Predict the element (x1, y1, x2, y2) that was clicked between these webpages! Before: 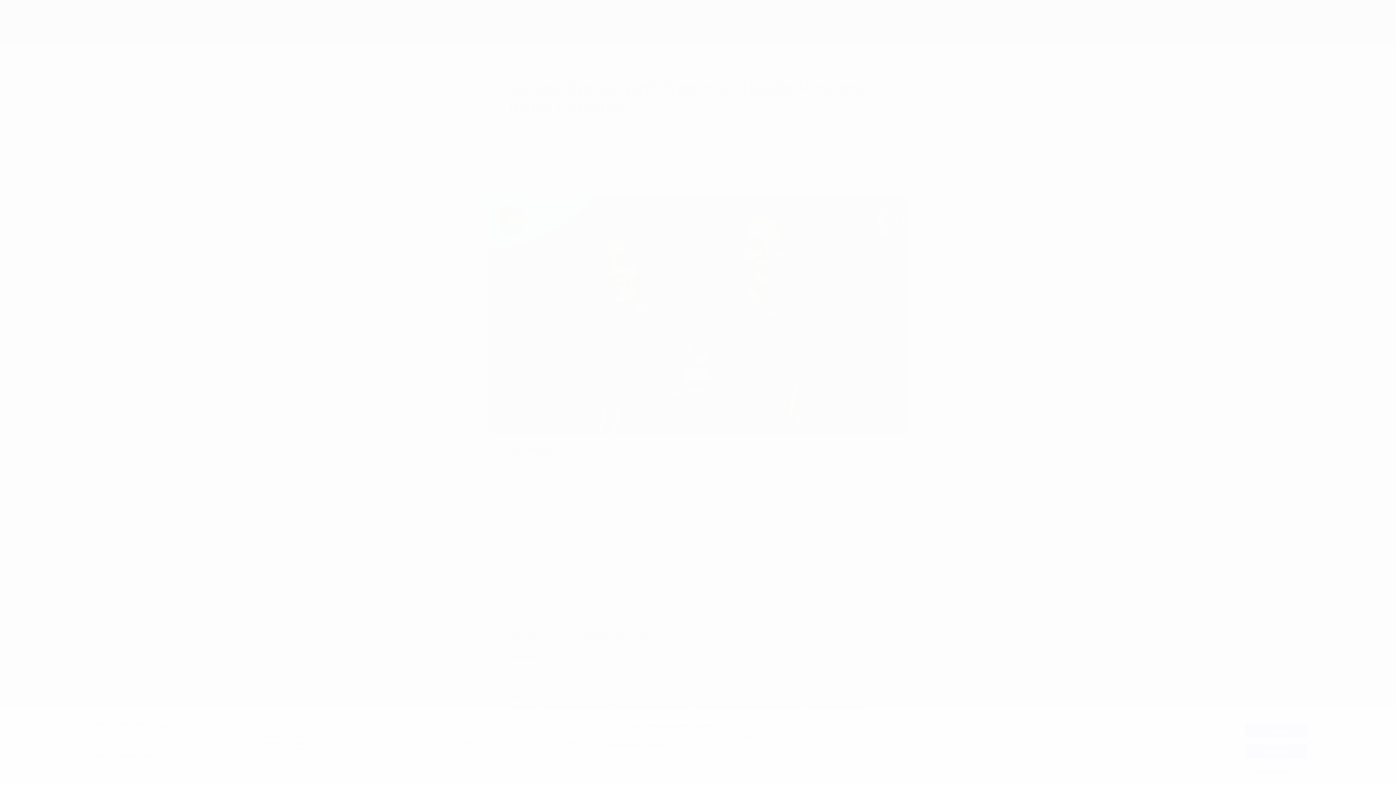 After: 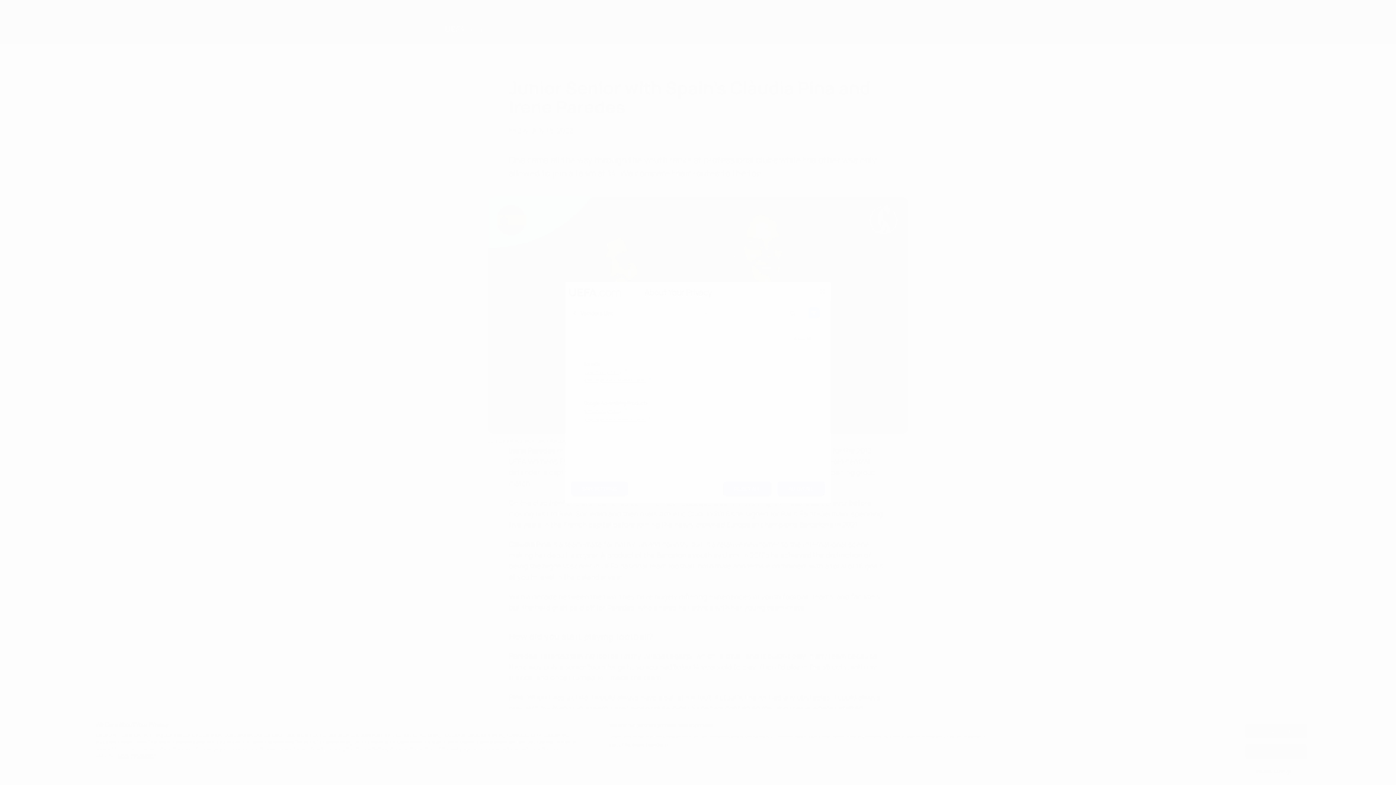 Action: bbox: (609, 742, 668, 749) label: List of Partners (vendors)